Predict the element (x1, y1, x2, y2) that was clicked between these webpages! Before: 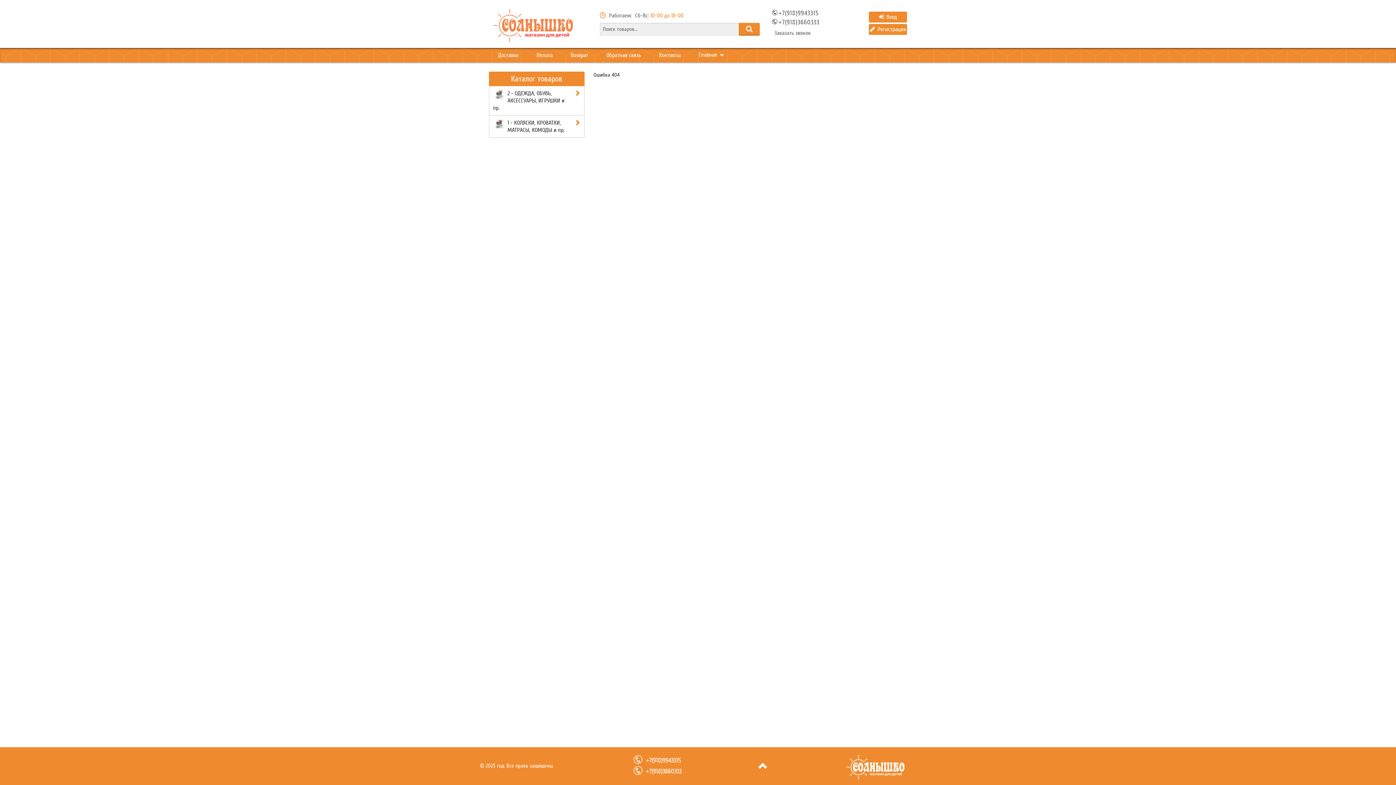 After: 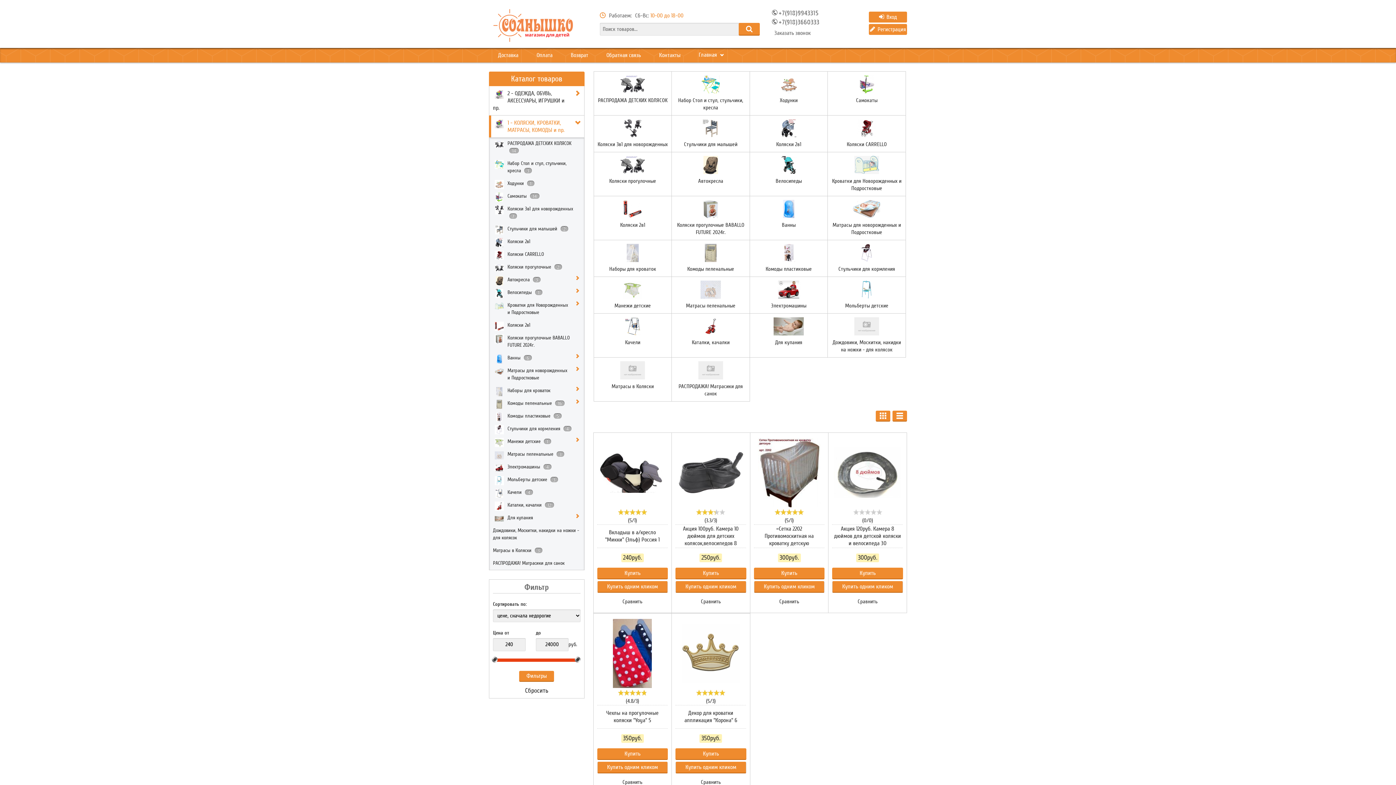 Action: bbox: (489, 115, 584, 137) label: 1 - КОЛЯСКИ, КРОВАТКИ, МАТРАСЫ, КОМОДЫ и пр.